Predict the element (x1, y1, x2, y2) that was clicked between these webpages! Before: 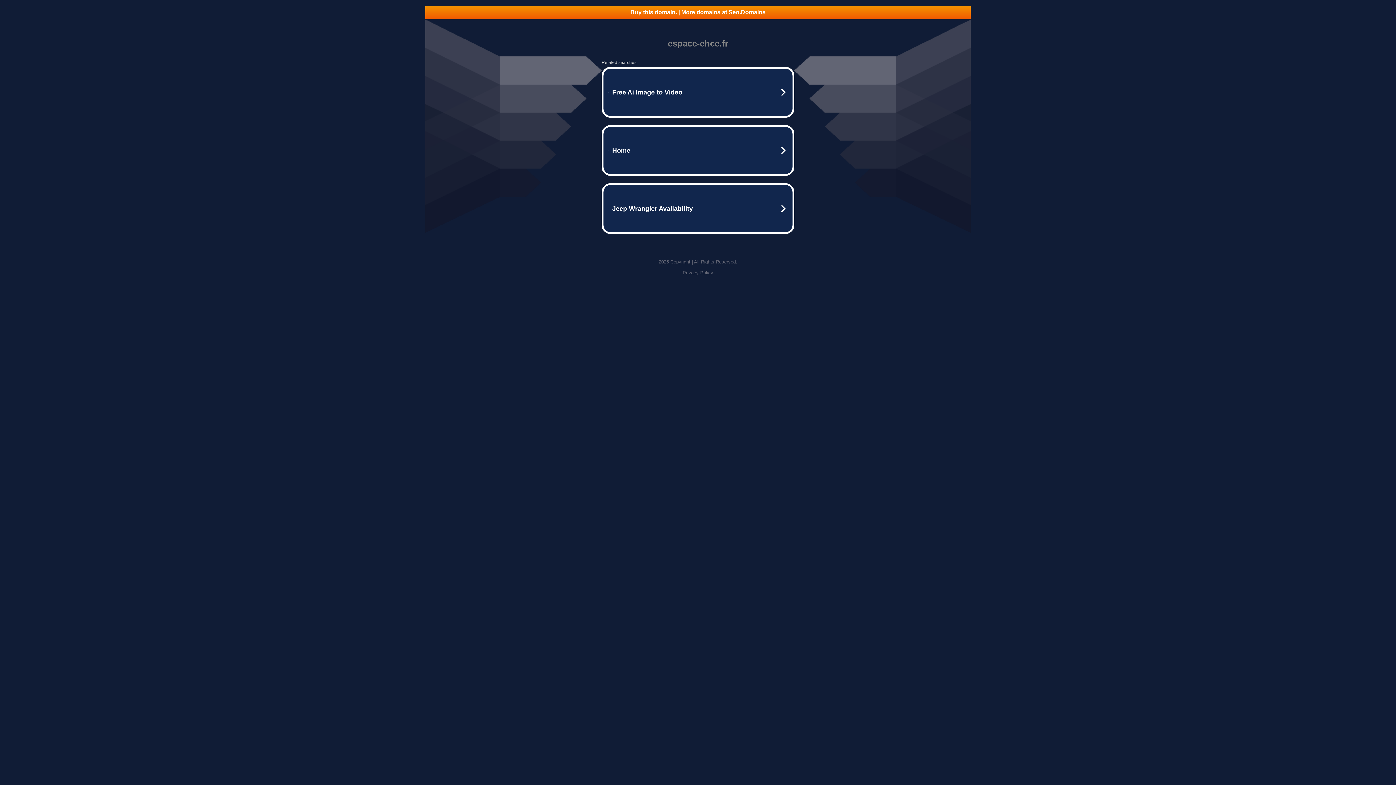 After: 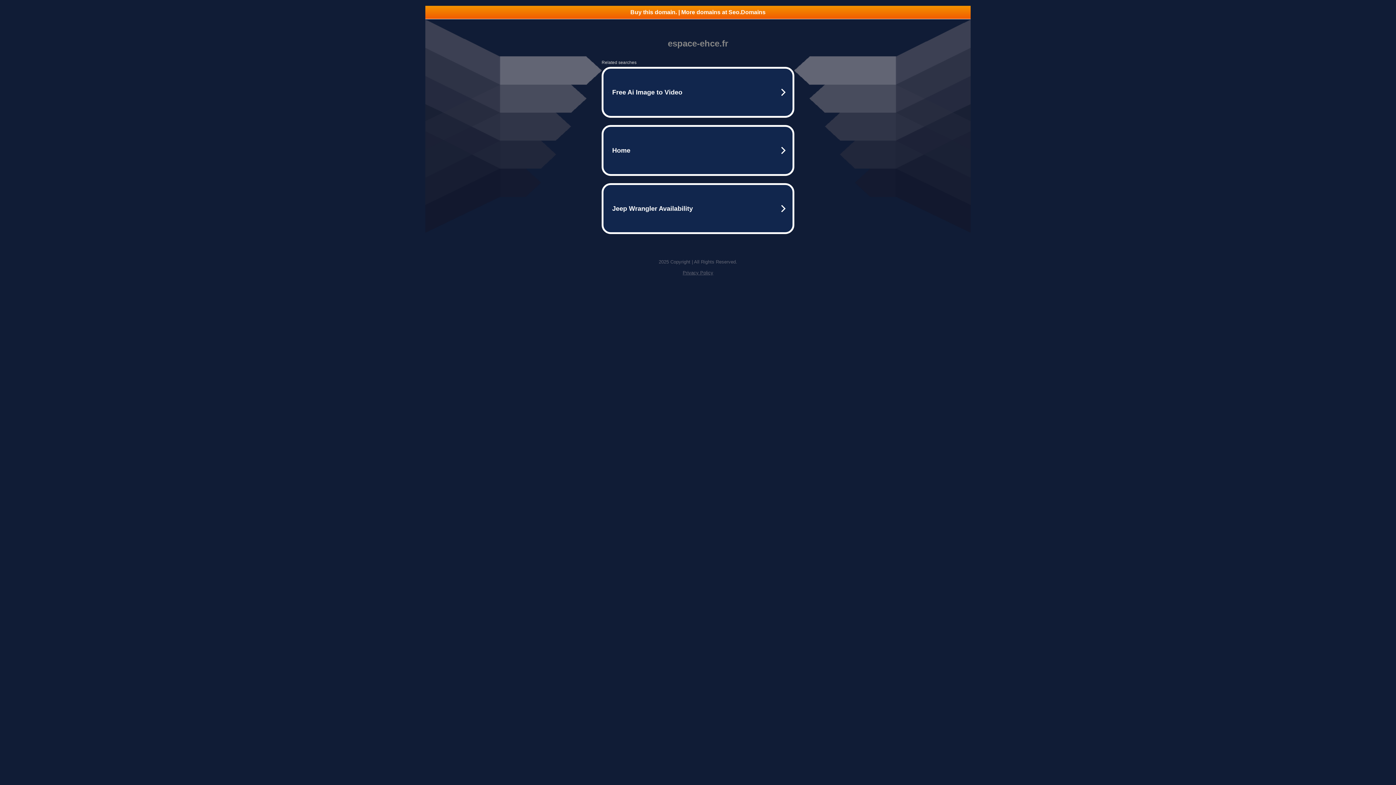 Action: bbox: (682, 270, 713, 275) label: Privacy Policy